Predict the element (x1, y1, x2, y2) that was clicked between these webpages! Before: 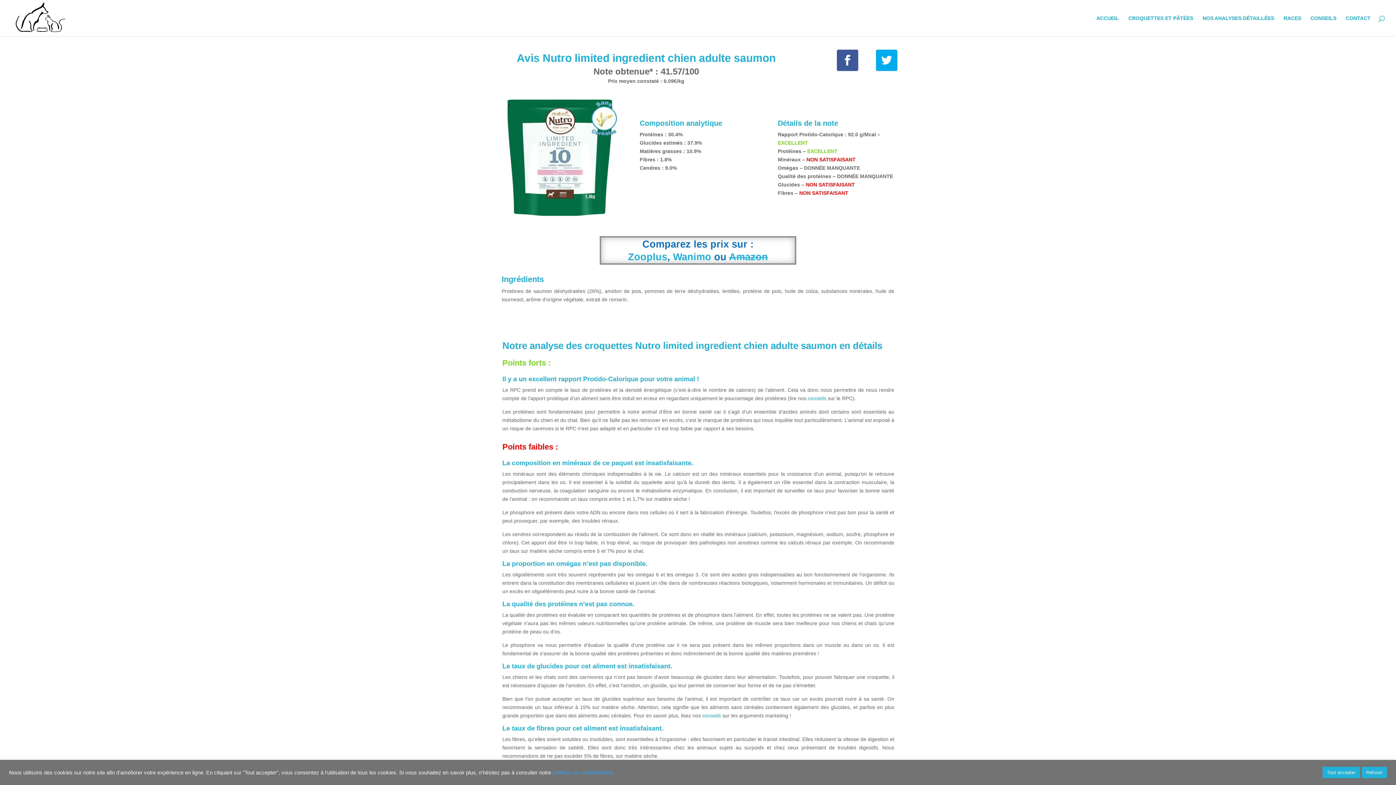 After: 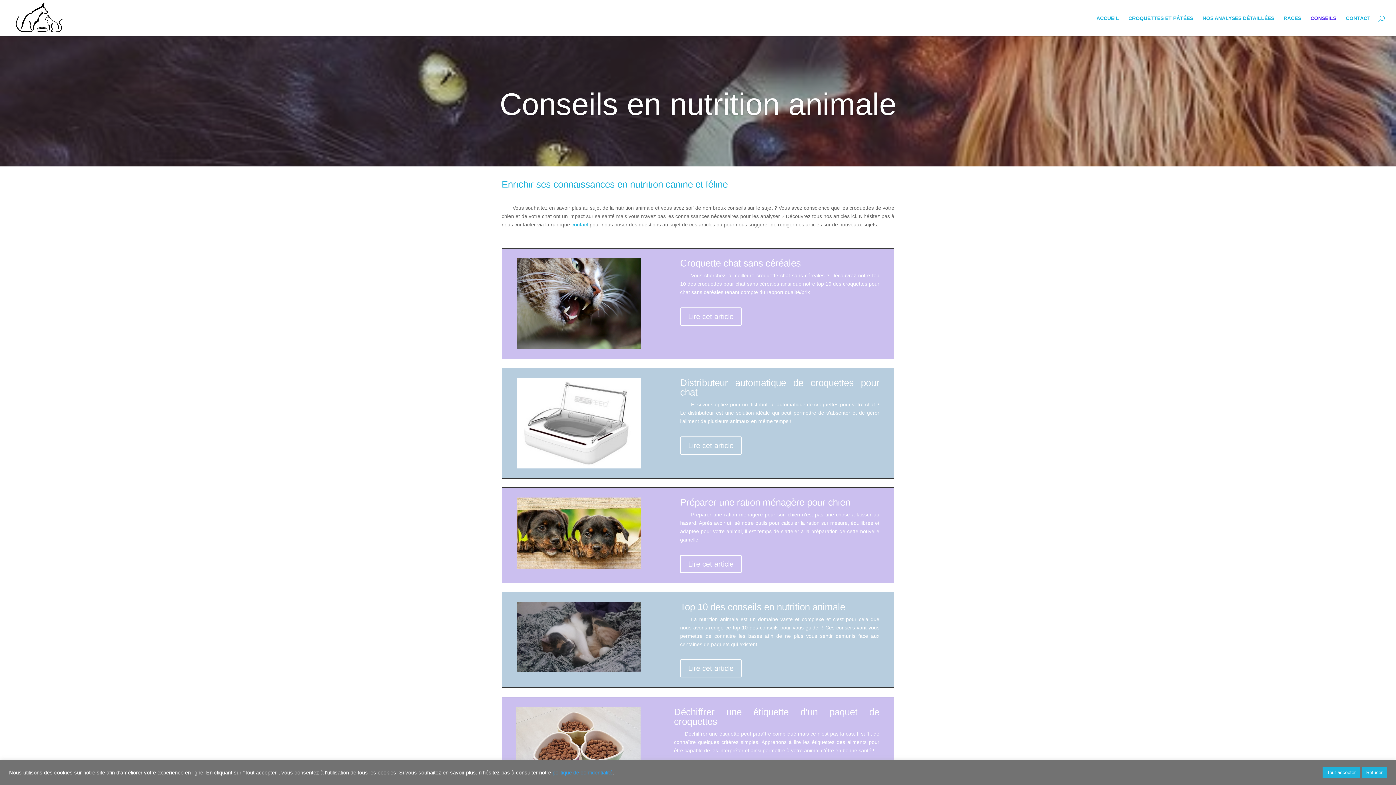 Action: label: CONSEILS bbox: (1310, 15, 1336, 36)